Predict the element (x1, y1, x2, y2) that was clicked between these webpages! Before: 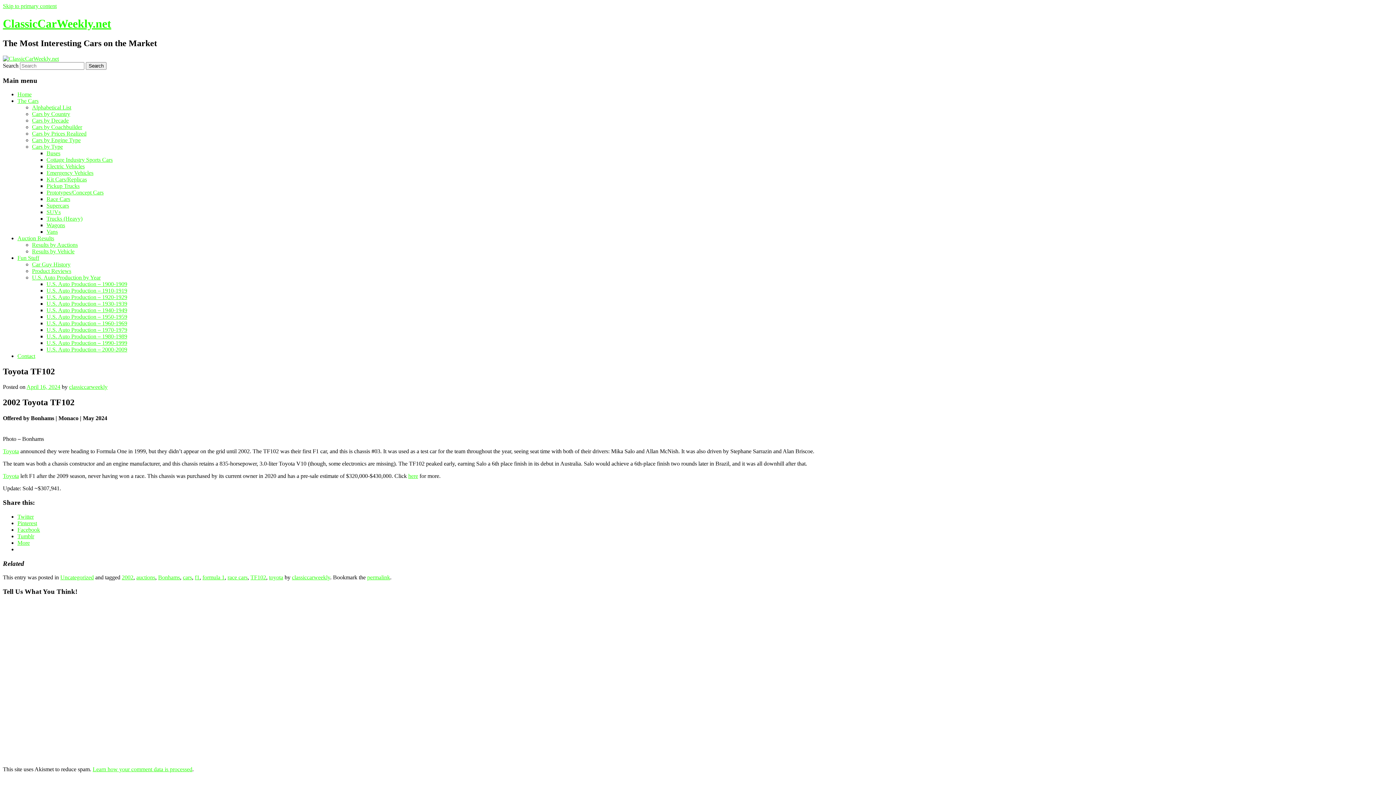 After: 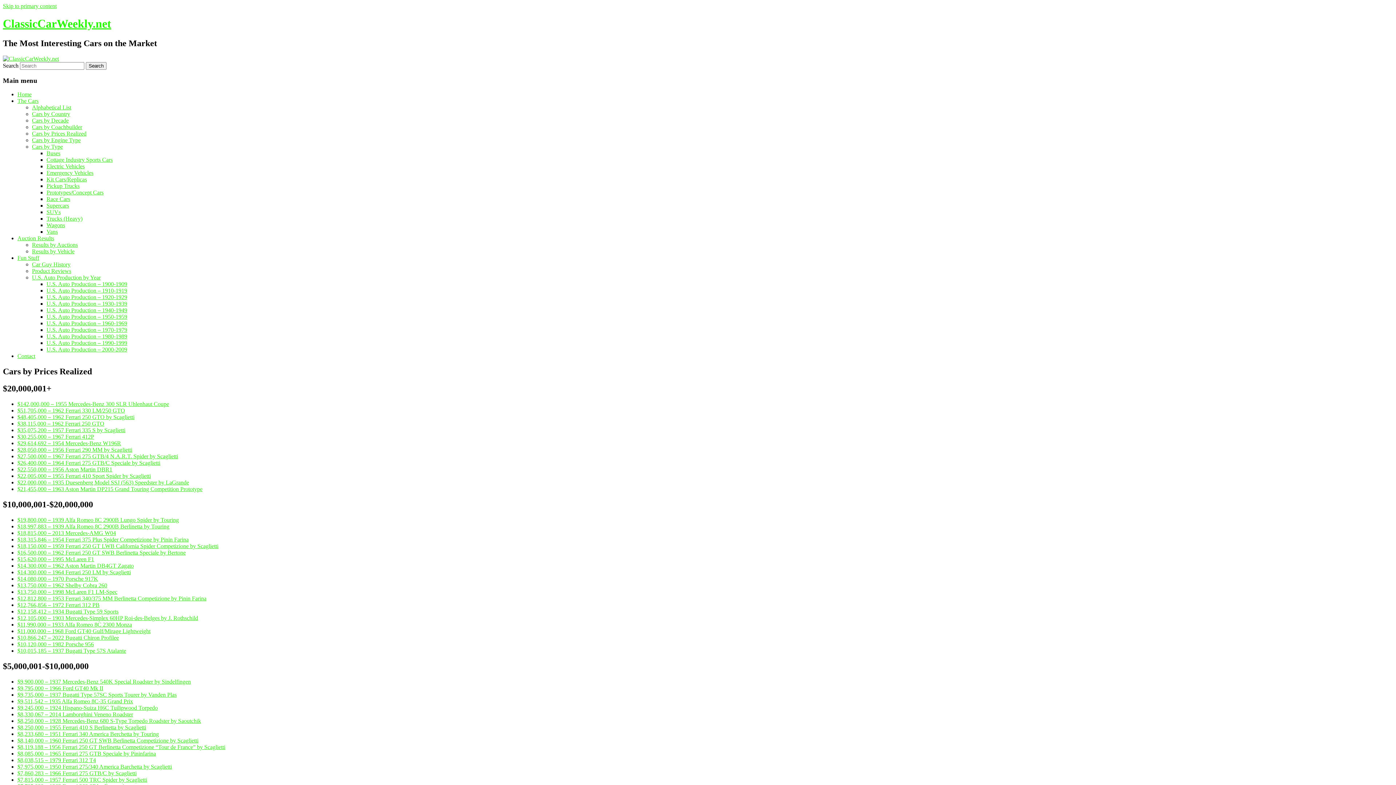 Action: bbox: (32, 130, 86, 136) label: Cars by Prices Realized